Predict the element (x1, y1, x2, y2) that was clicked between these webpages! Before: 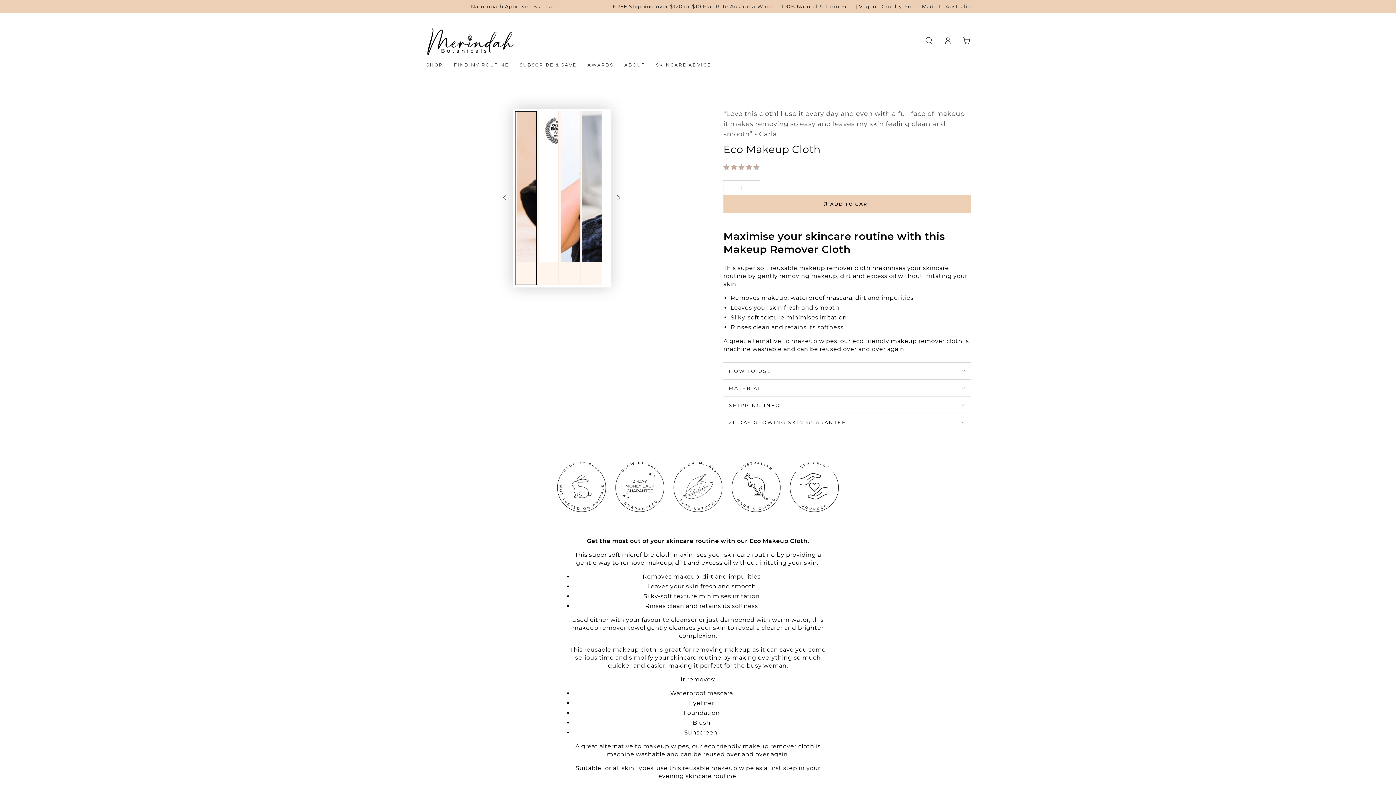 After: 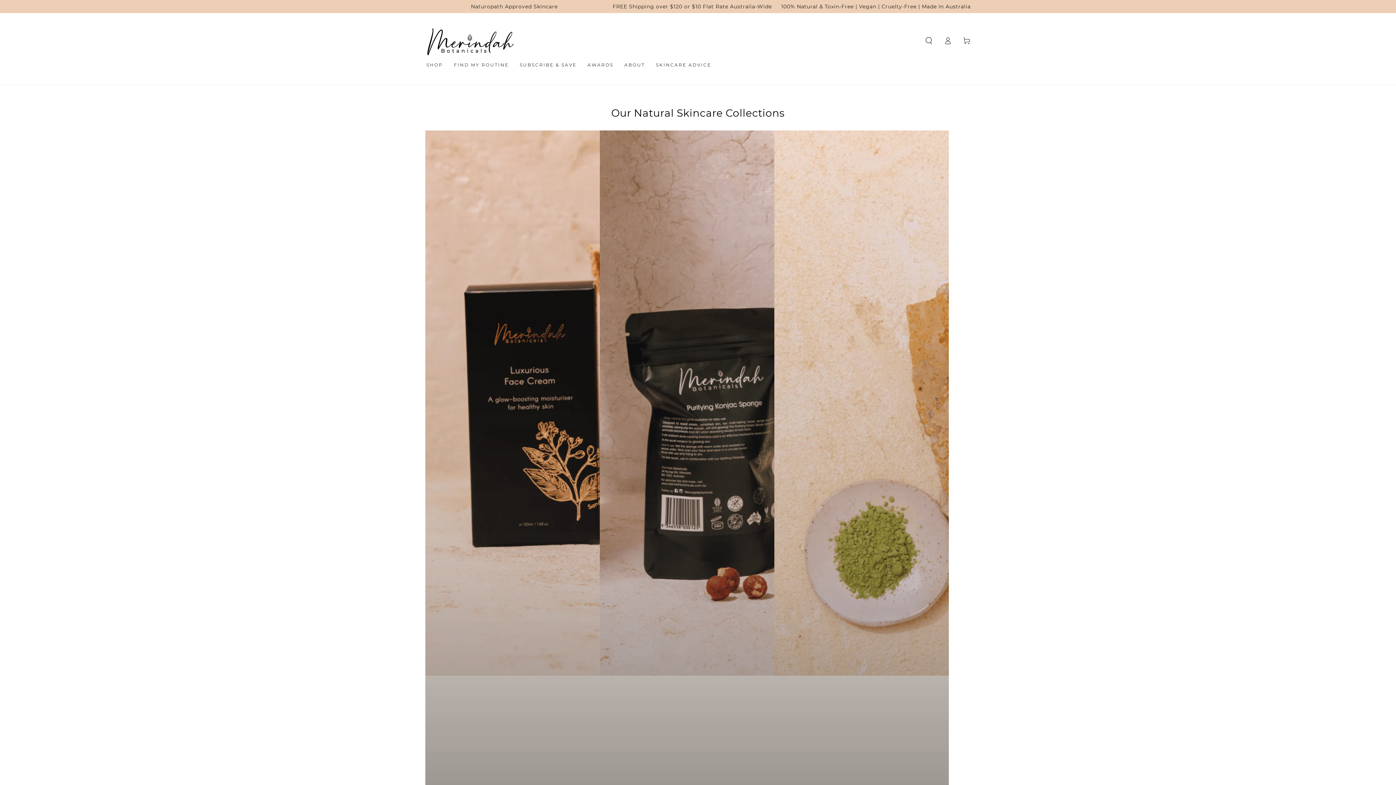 Action: bbox: (781, 3, 970, 9) label: 100% Natural & Toxin-Free | Vegan | Cruelty-Free | Made In Australia